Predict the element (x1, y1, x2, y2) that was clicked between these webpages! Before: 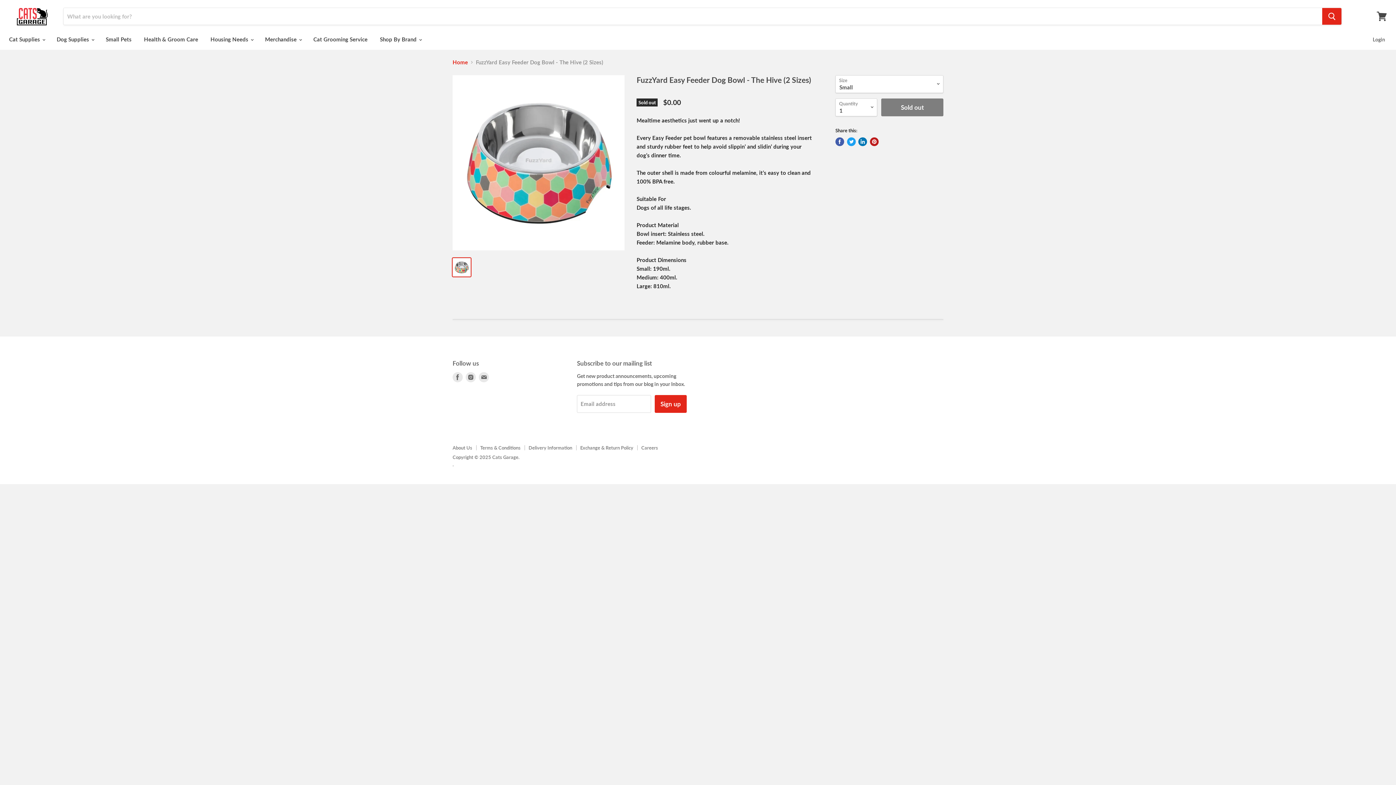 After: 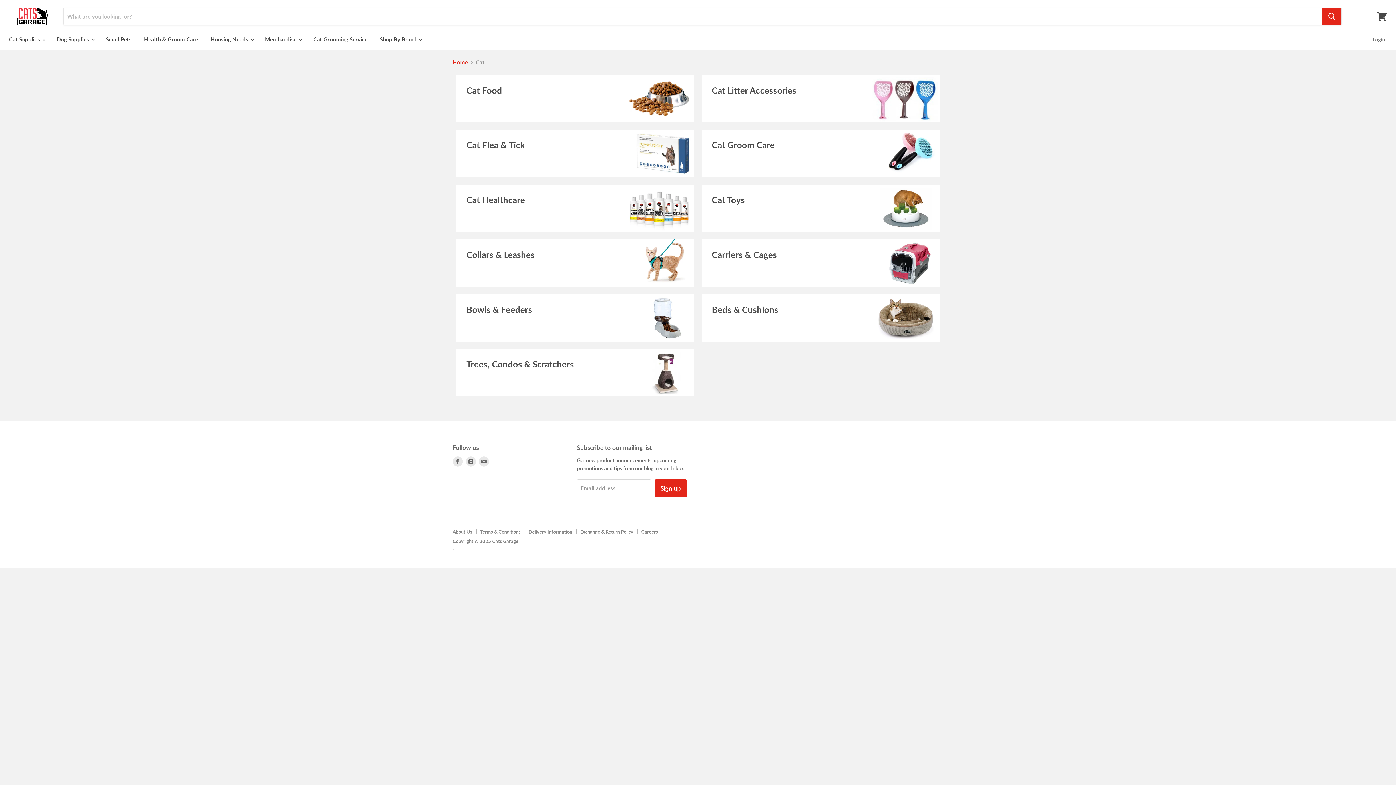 Action: bbox: (3, 32, 49, 46) label: Cat Supplies 